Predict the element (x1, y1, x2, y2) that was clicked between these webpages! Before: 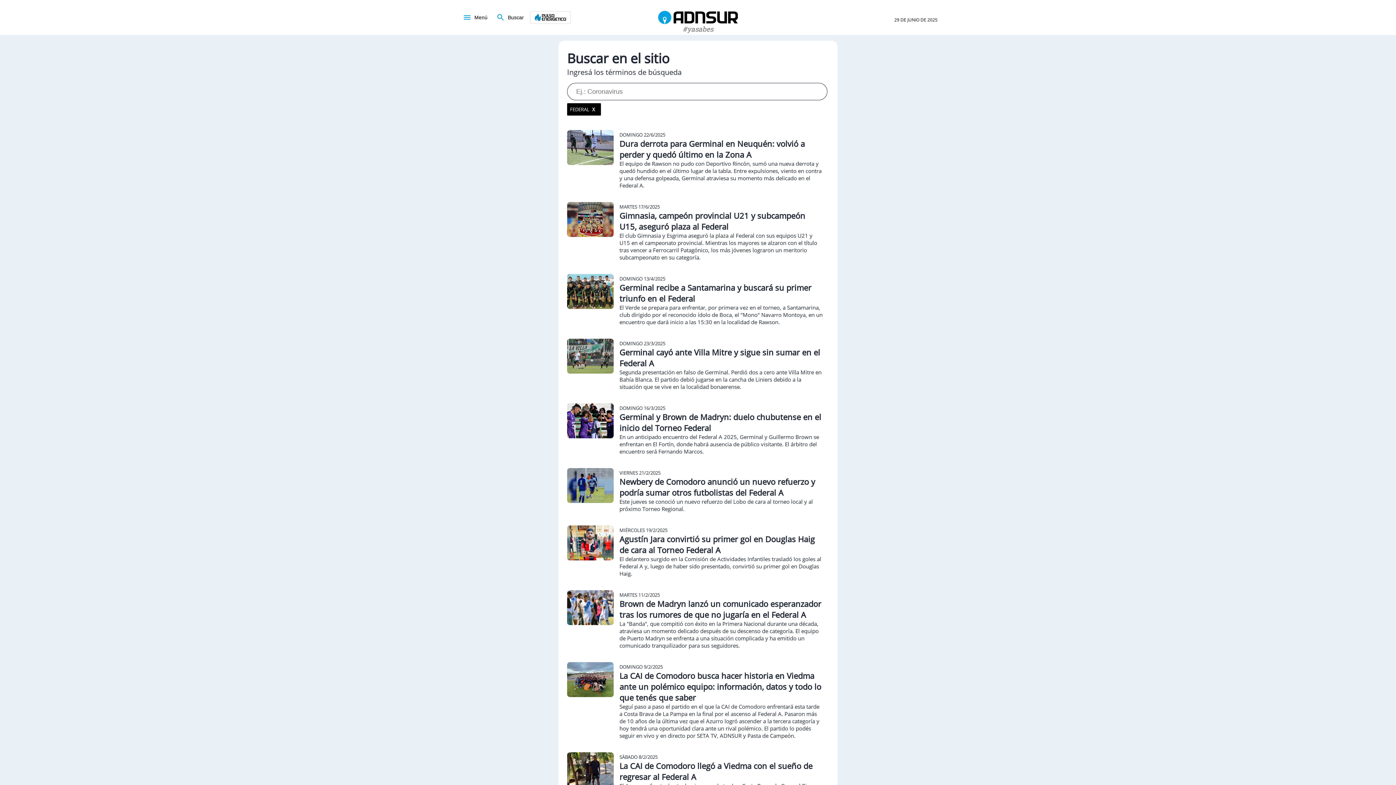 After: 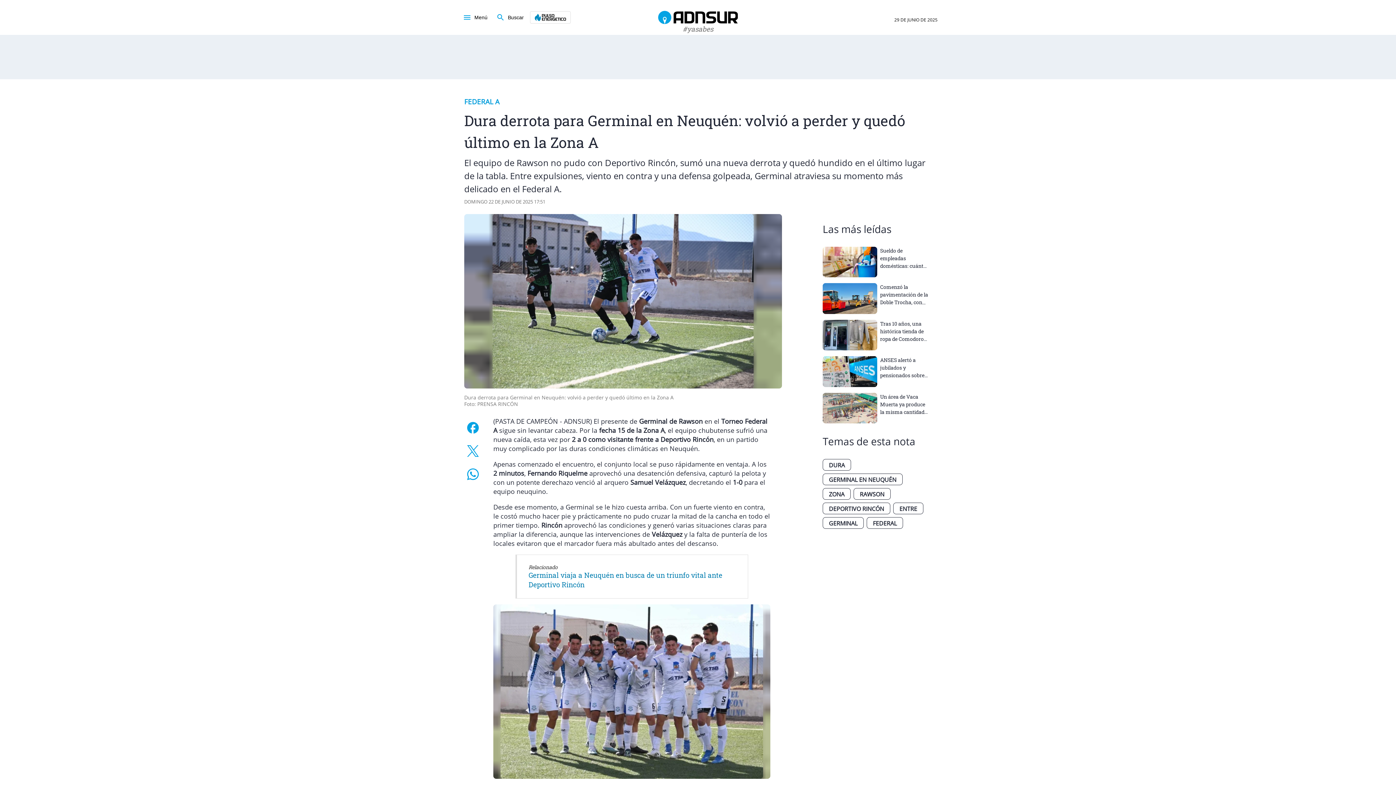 Action: bbox: (567, 130, 829, 190) label: DOMINGO 22/6/2025
Dura derrota para Germinal en Neuquén: volvió a perder y quedó último en la Zona A
El equipo de Rawson no pudo con Deportivo Rincón, sumó una nueva derrota y quedó hundido en el último lugar de la tabla. Entre expulsiones, viento en contra y una defensa golpeada, Germinal atraviesa su momento más delicado en el Federal A.